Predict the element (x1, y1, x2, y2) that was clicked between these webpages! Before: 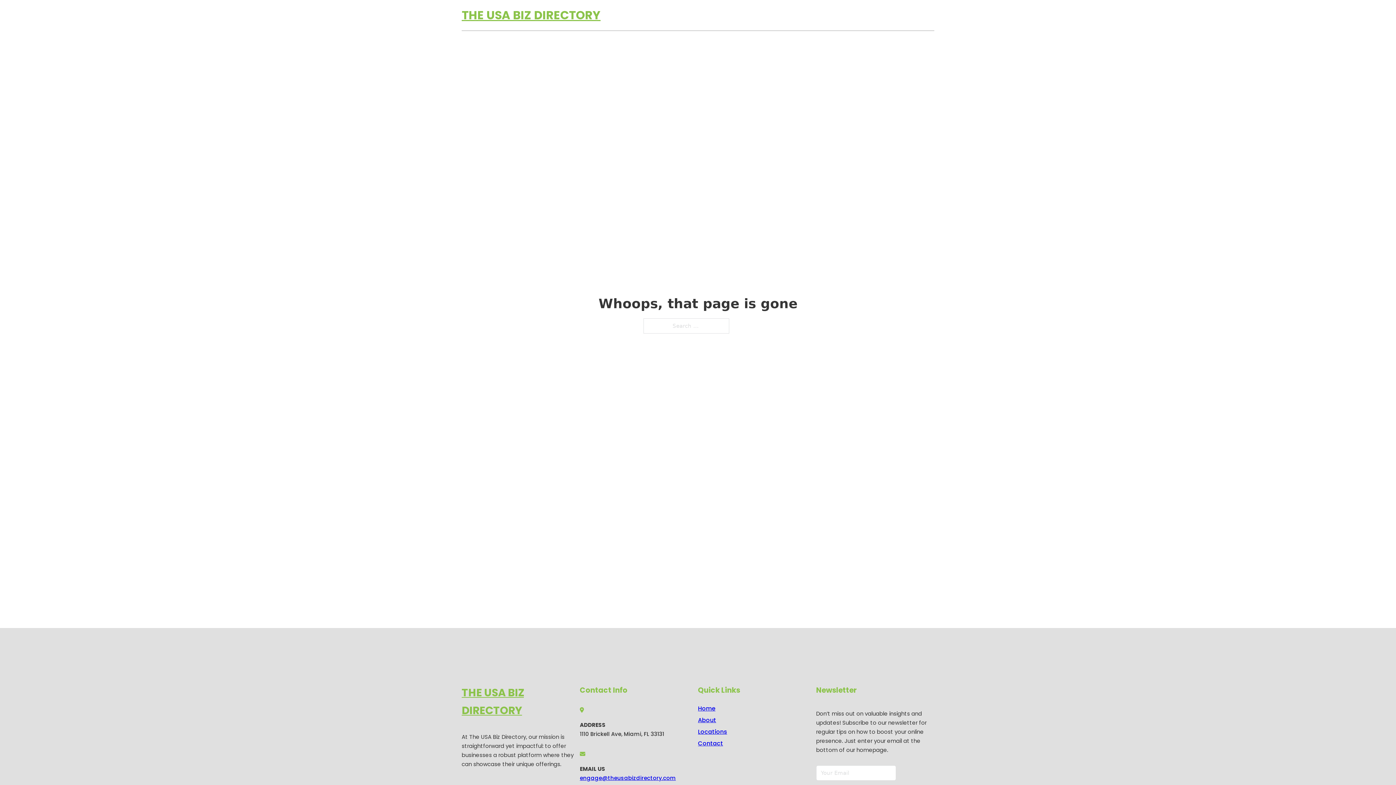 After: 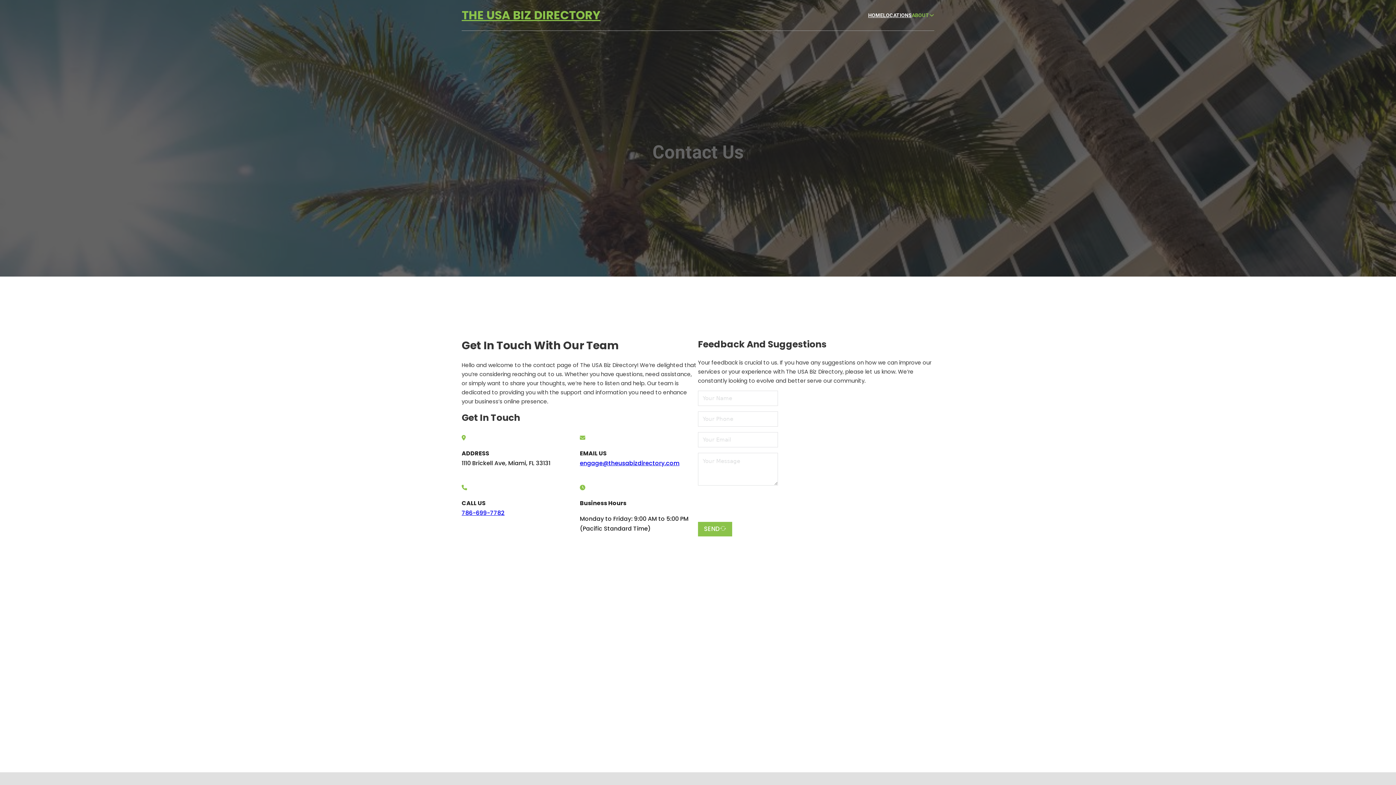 Action: label: Contact bbox: (698, 738, 723, 748)